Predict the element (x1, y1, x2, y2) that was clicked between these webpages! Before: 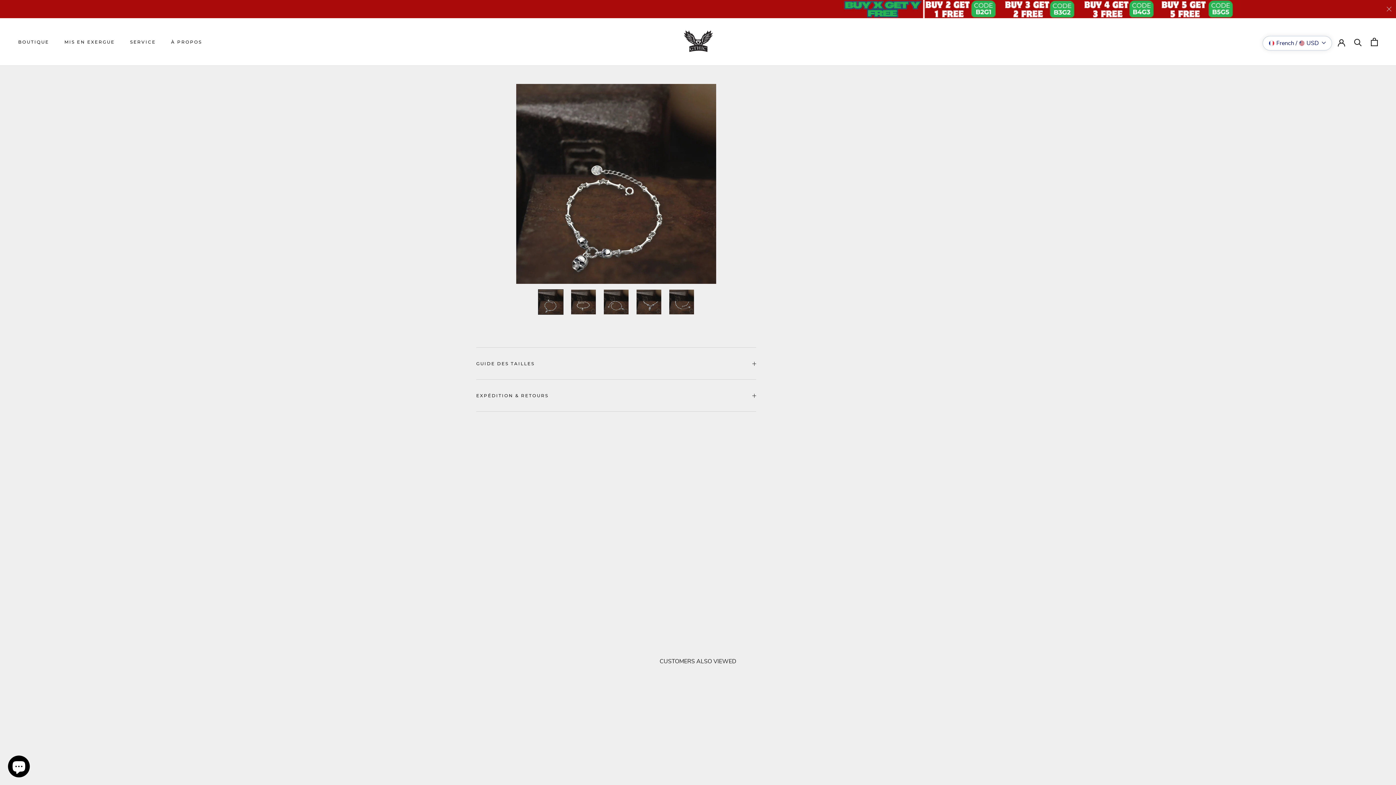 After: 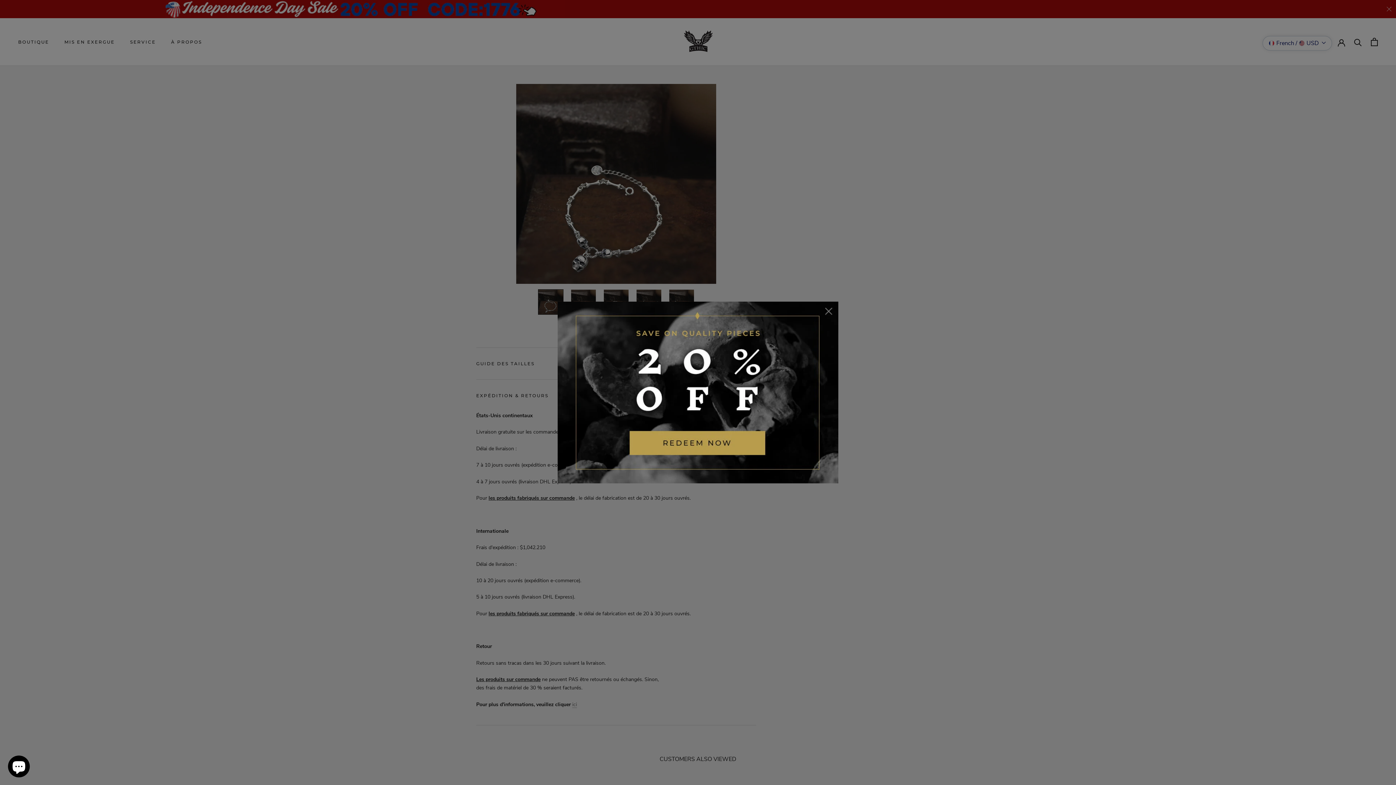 Action: bbox: (476, 380, 756, 411) label: EXPÉDITION & RETOURS